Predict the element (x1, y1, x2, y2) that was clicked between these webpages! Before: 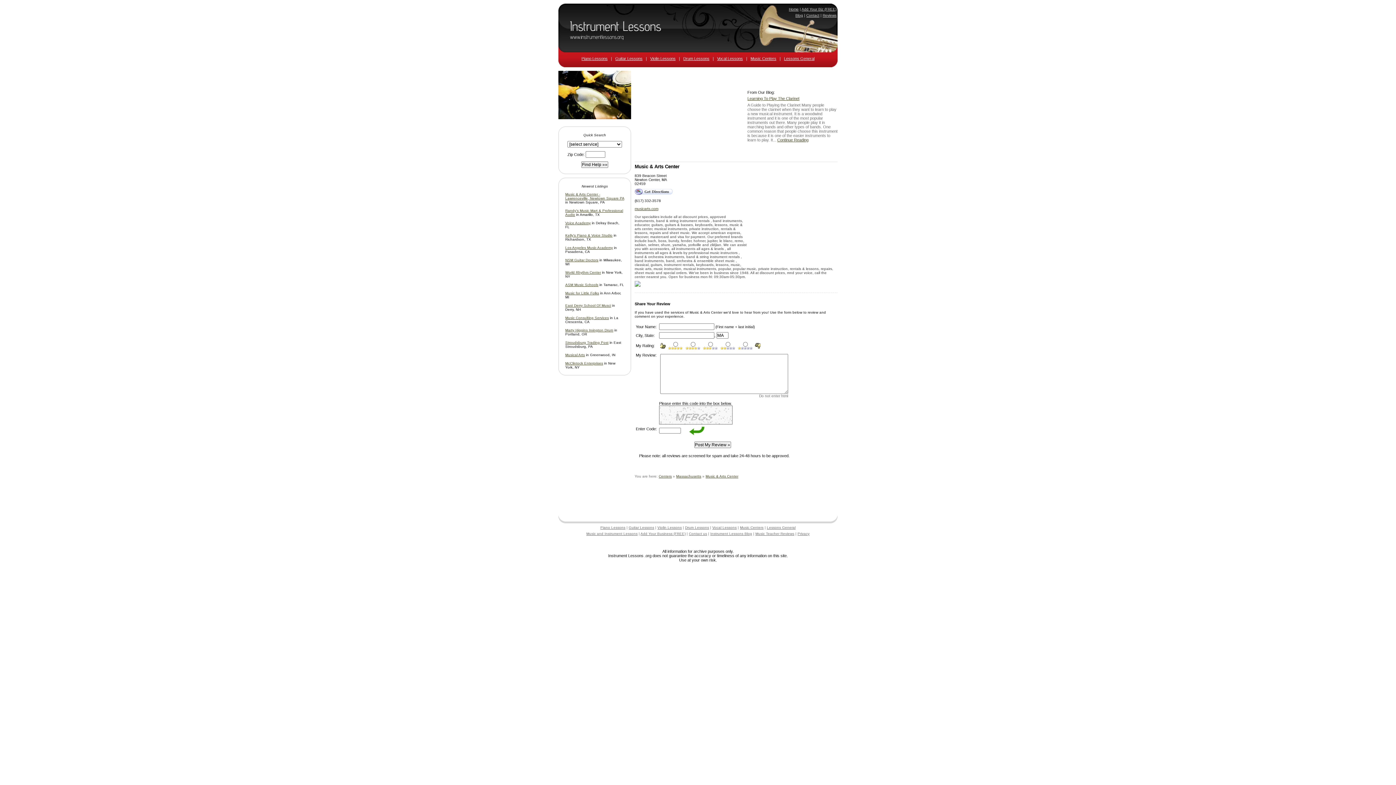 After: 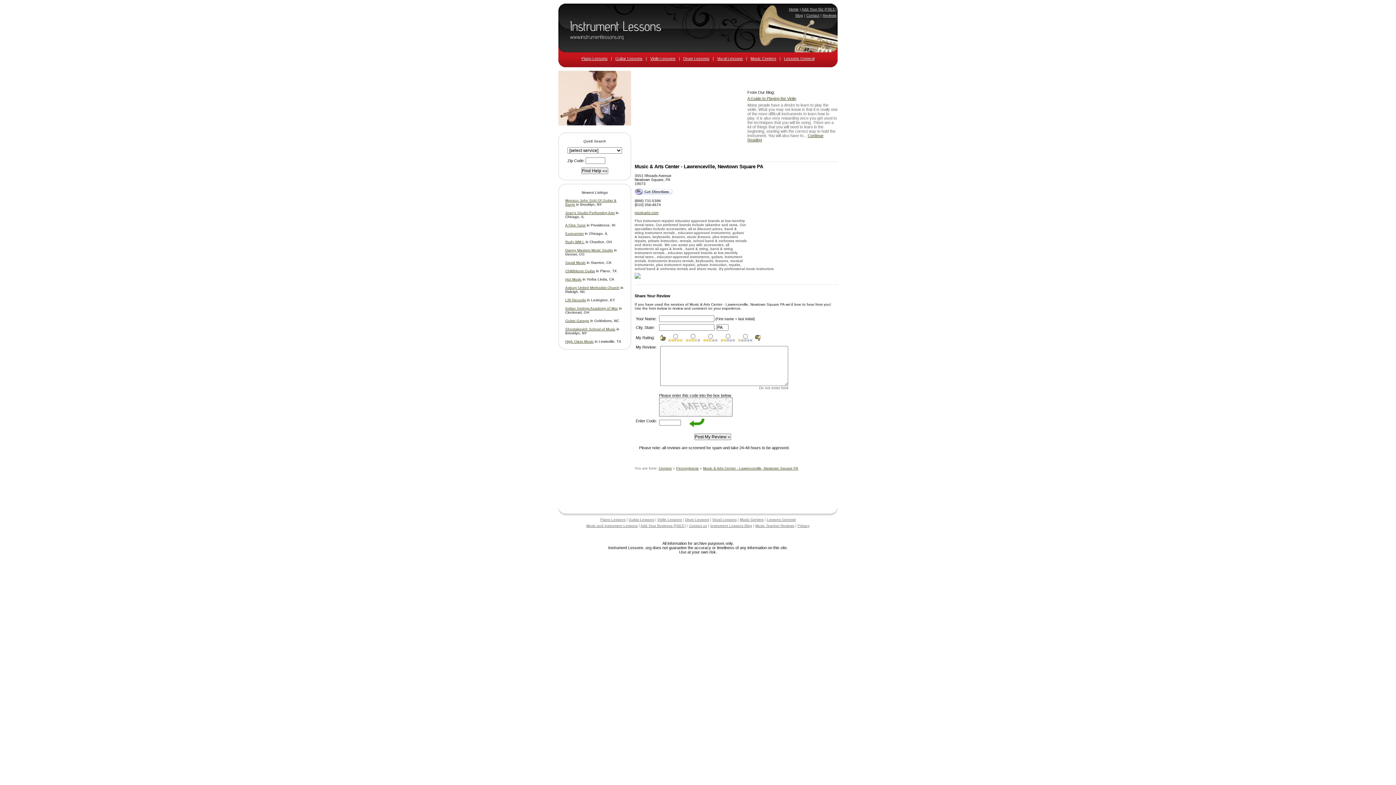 Action: bbox: (565, 192, 624, 200) label: Music & Arts Center - Lawrenceville, Newtown Square PA